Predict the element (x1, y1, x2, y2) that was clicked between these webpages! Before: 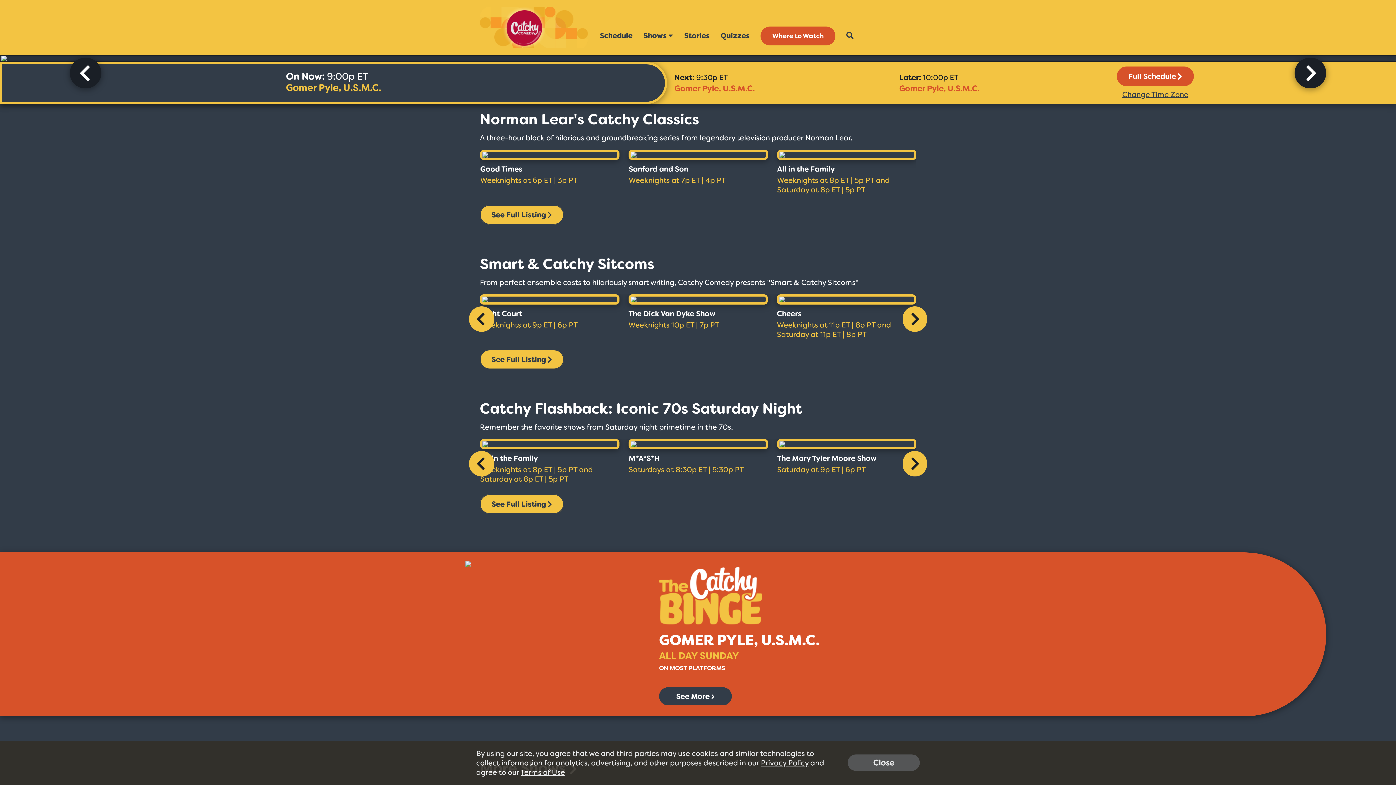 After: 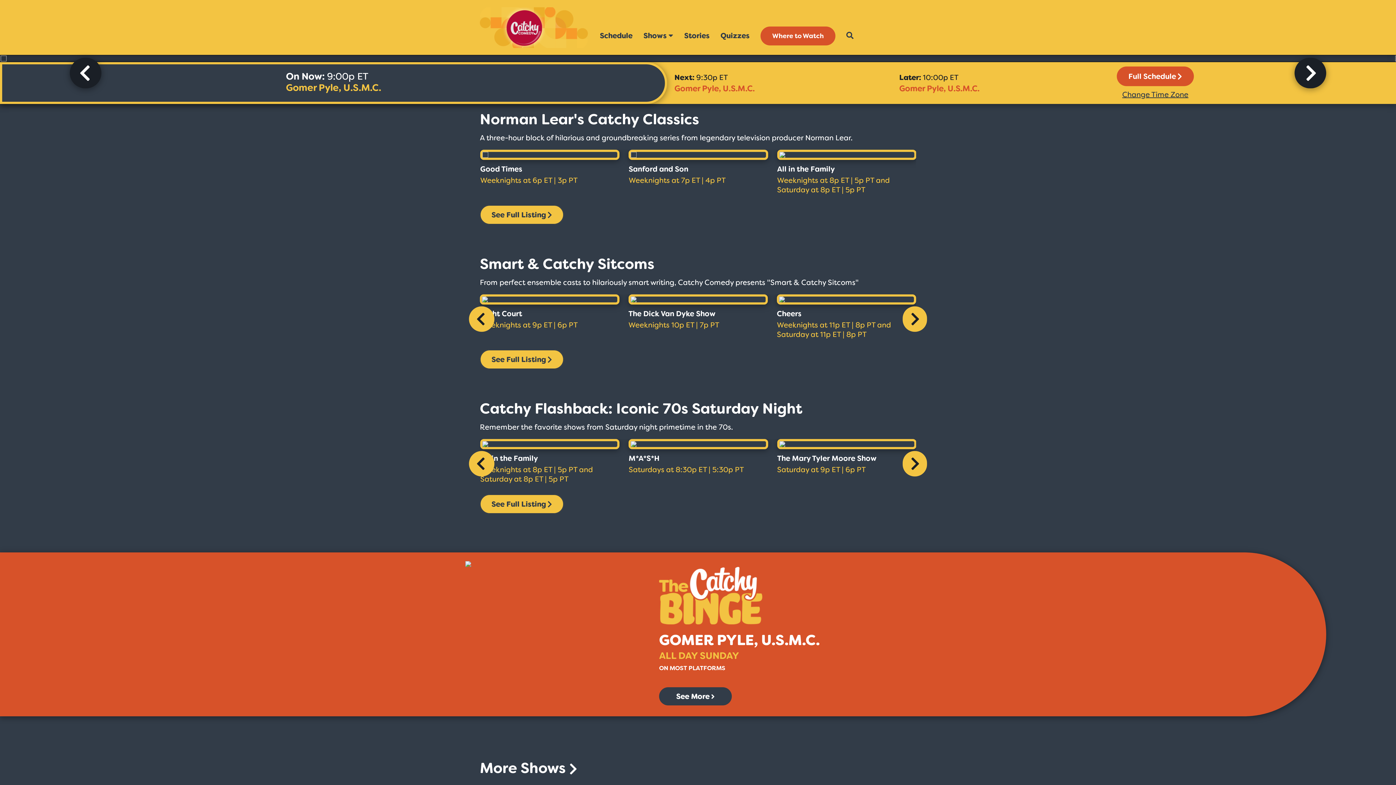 Action: label: Close bbox: (848, 754, 920, 771)